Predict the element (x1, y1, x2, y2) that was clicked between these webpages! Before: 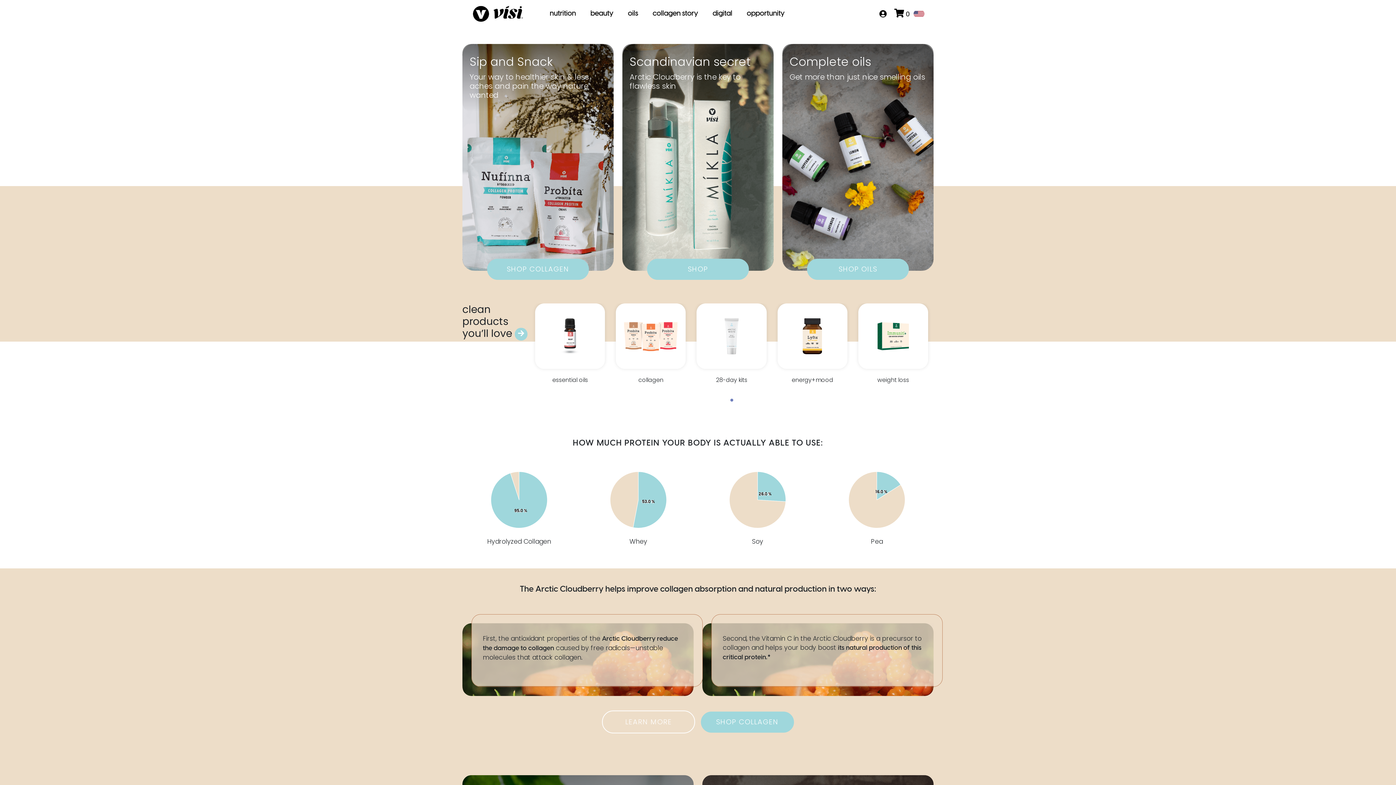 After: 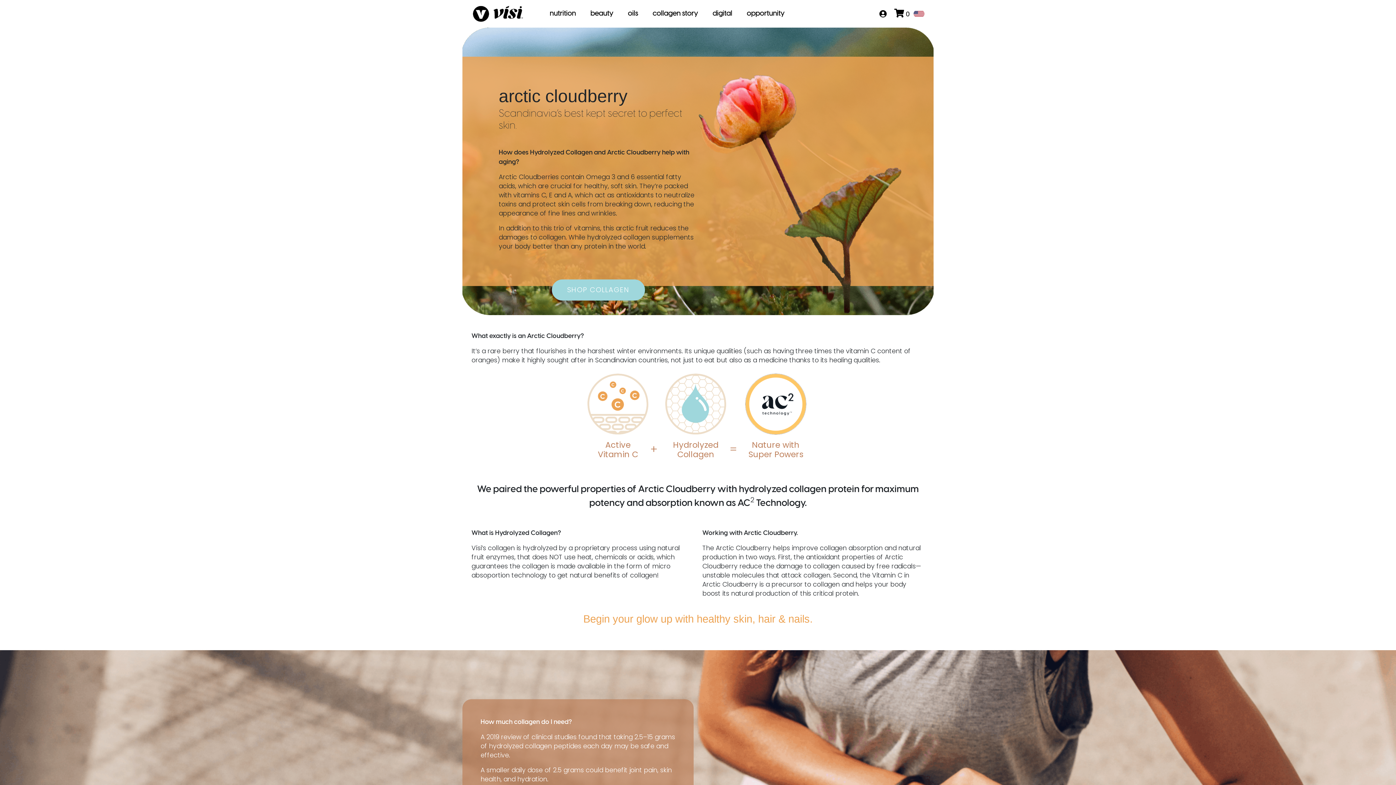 Action: bbox: (625, 717, 672, 727) label: LEARN MORE